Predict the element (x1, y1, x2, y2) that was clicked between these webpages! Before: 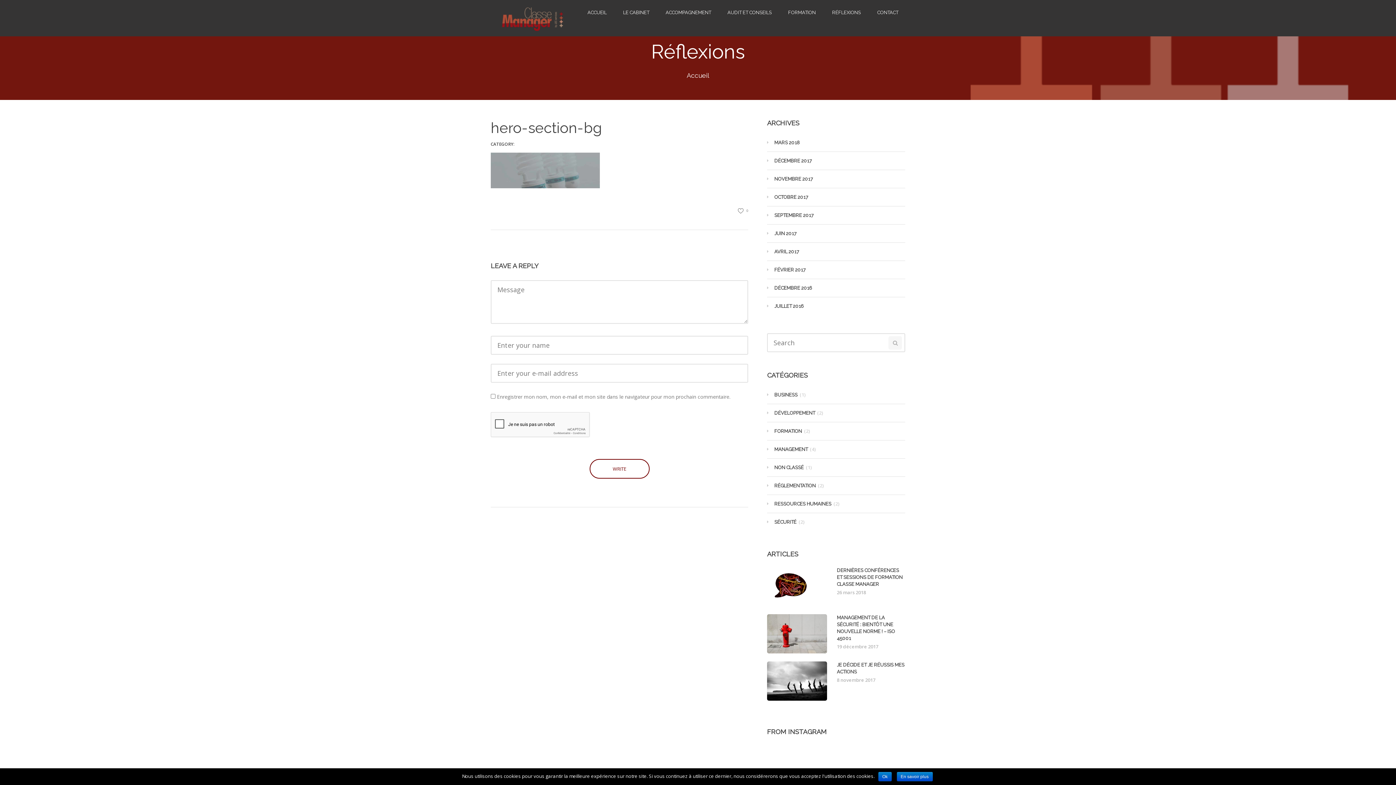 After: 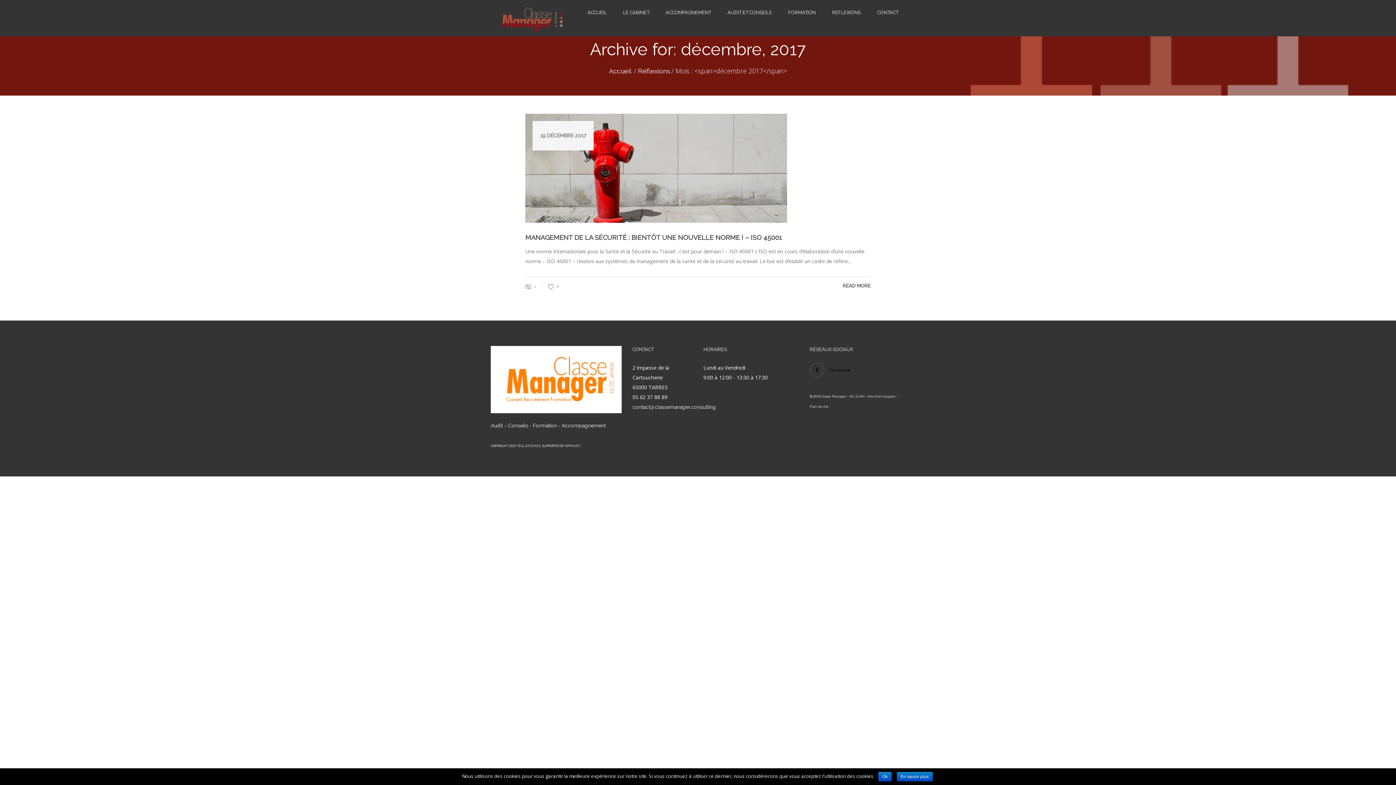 Action: label: DÉCEMBRE 2017 bbox: (767, 156, 813, 165)